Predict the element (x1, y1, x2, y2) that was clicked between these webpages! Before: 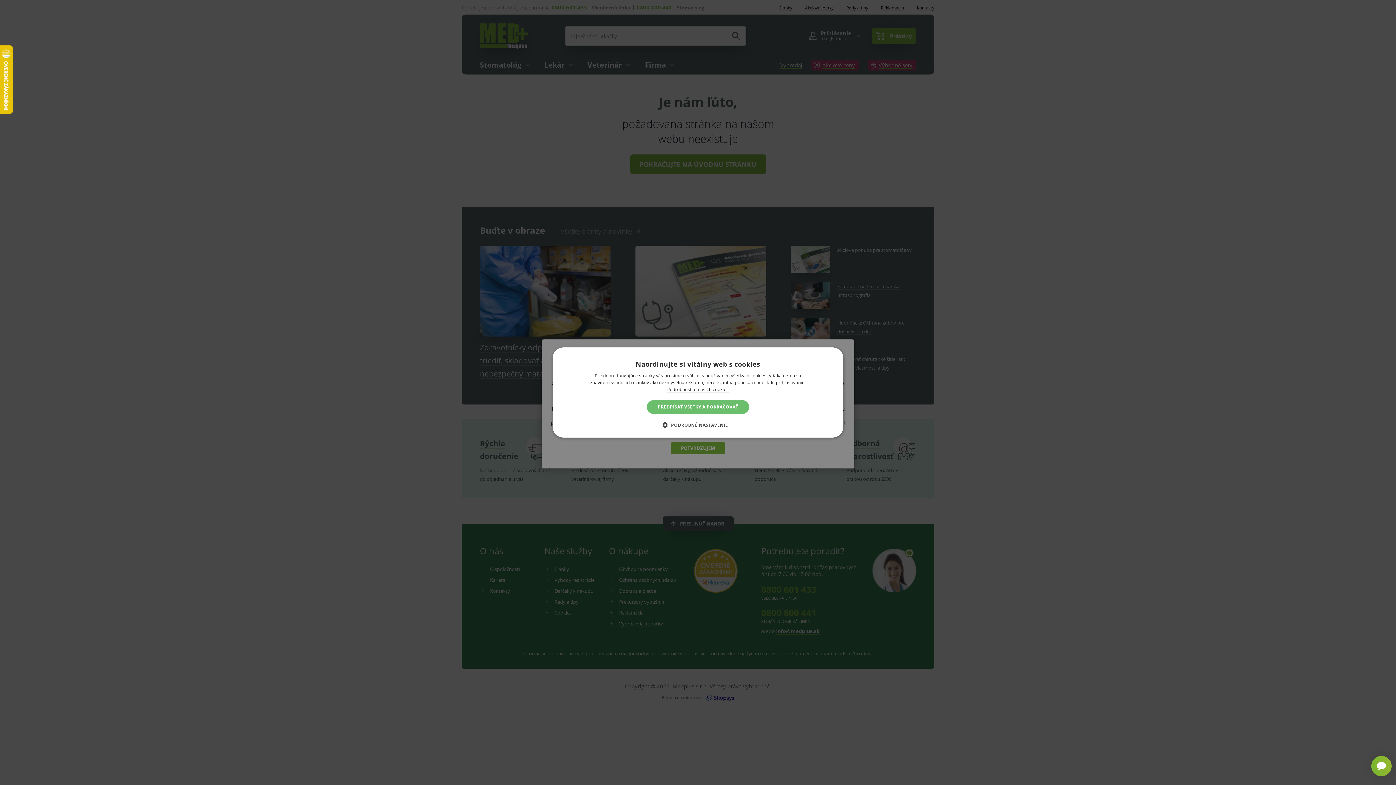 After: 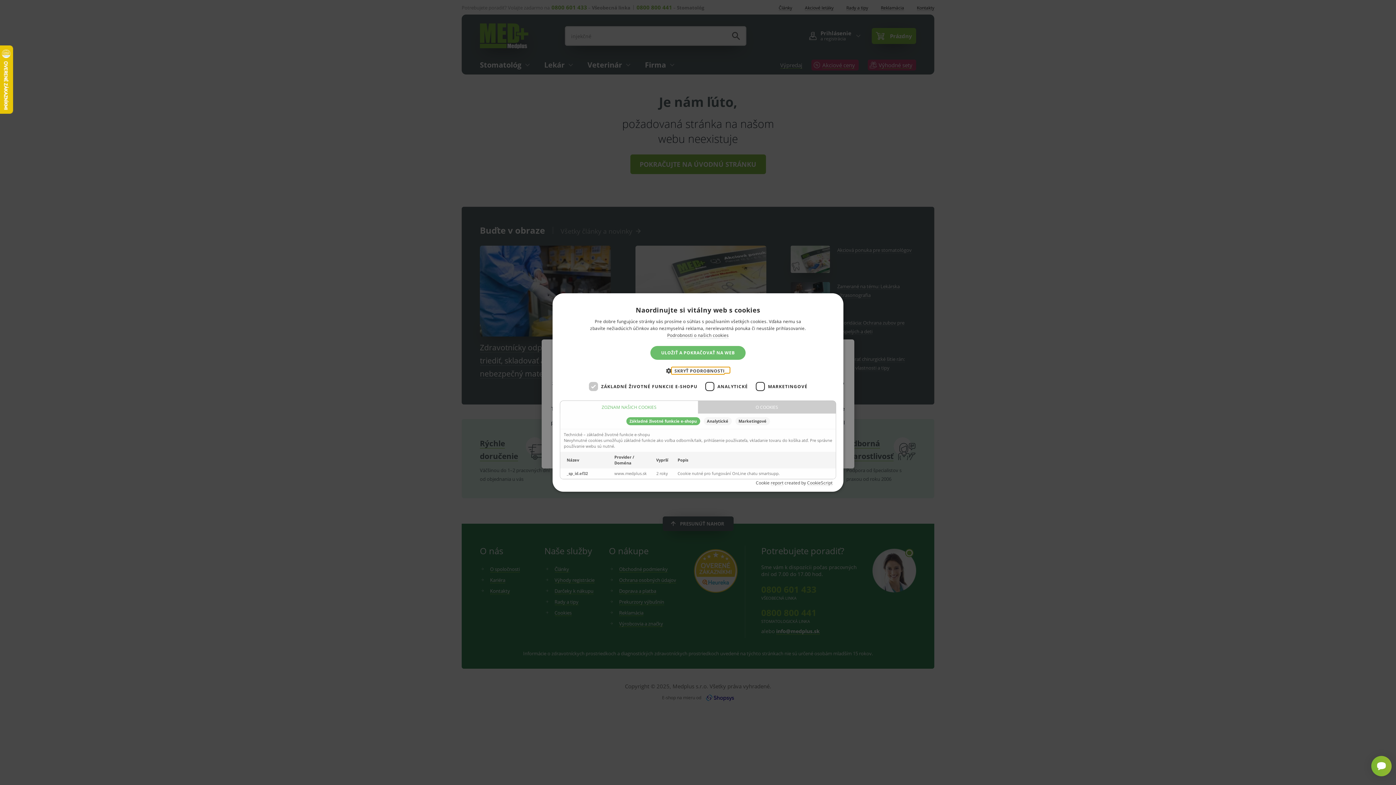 Action: label:  PODROBNÉ NASTAVENIE bbox: (668, 421, 728, 428)